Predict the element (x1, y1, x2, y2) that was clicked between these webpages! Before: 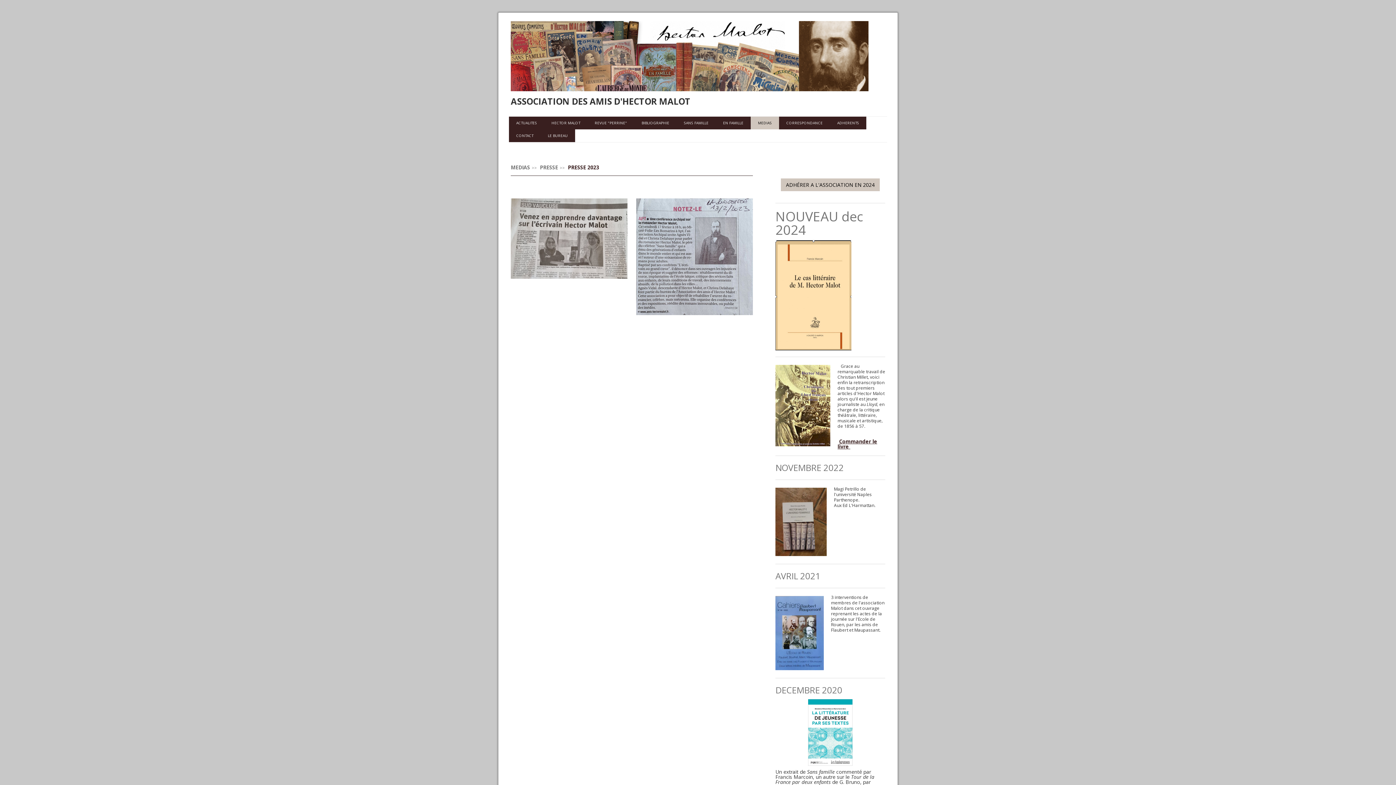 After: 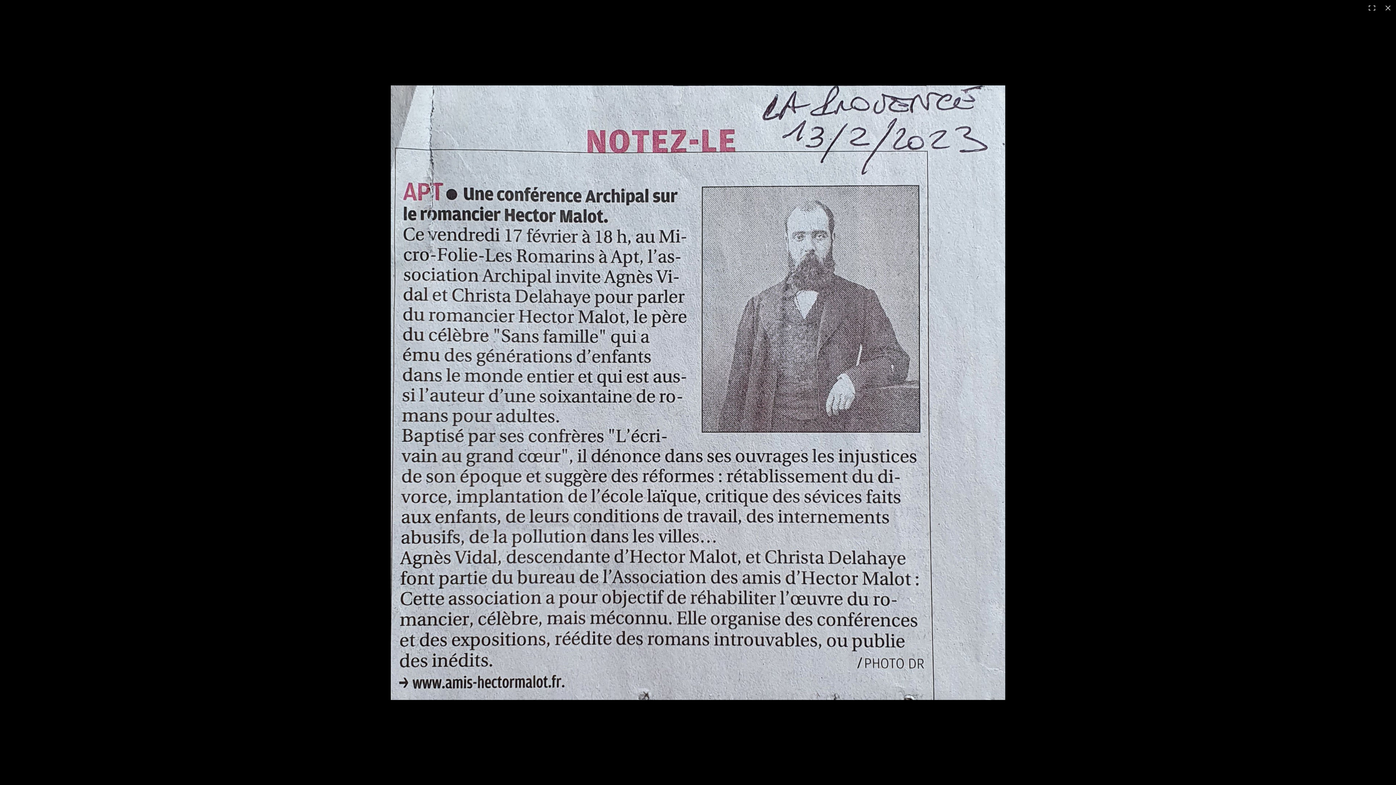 Action: bbox: (636, 198, 753, 202)